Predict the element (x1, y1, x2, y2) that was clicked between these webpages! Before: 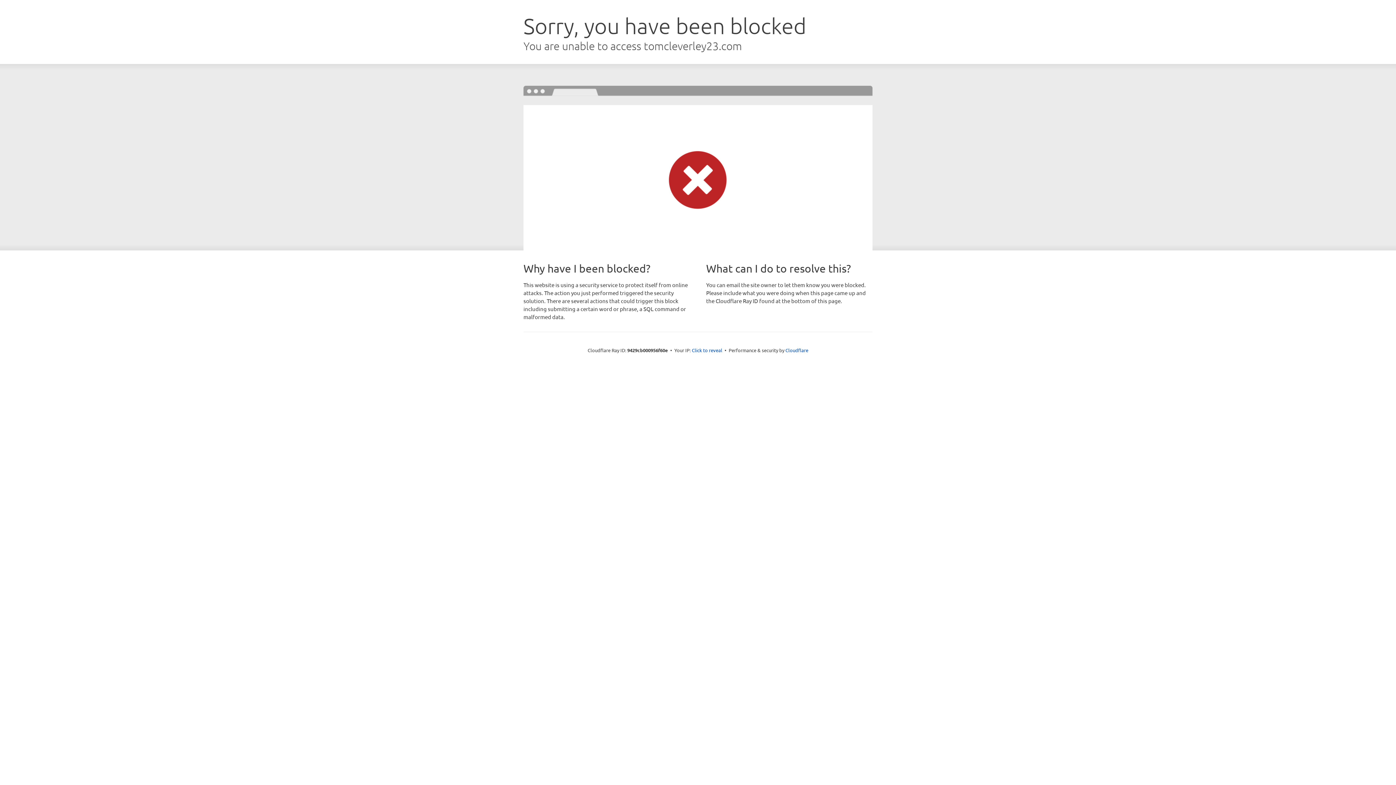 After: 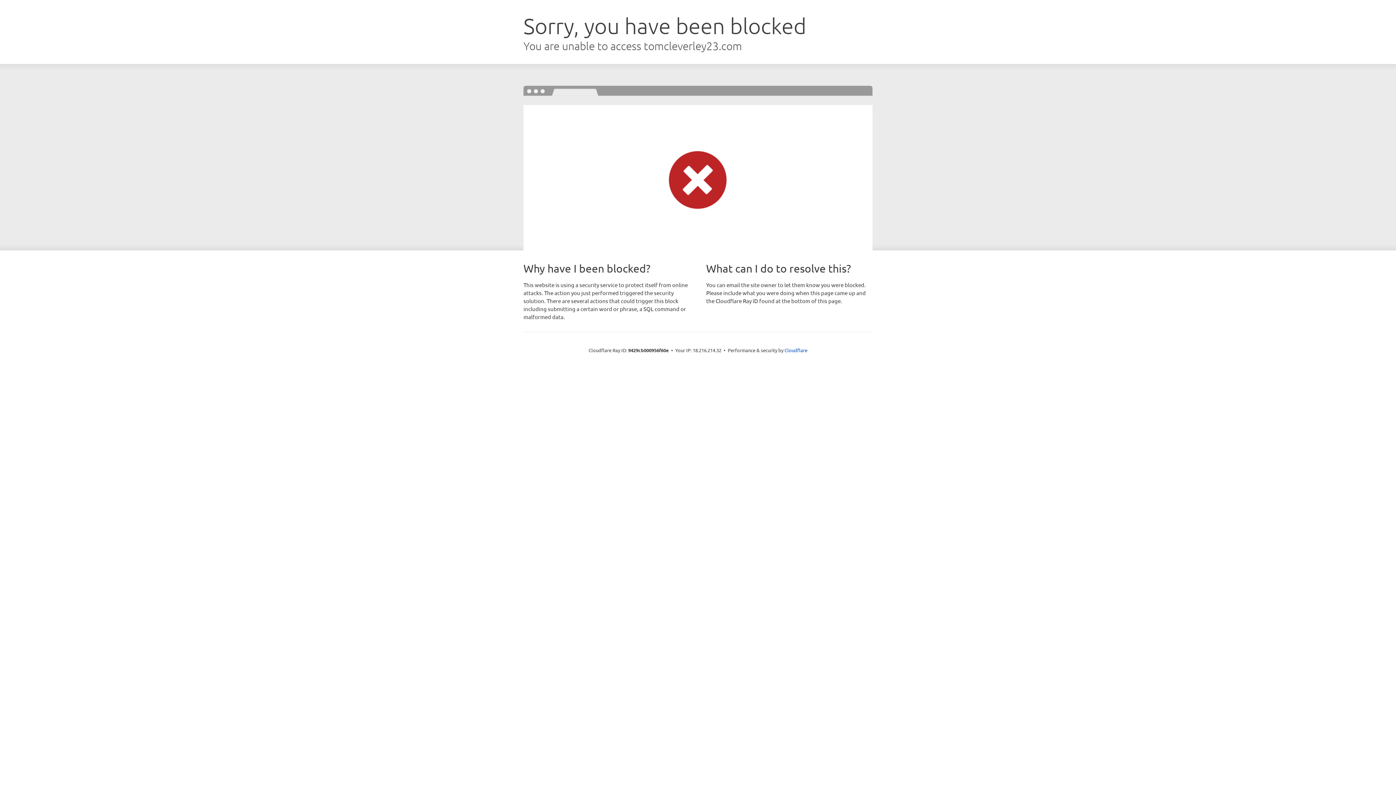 Action: bbox: (692, 346, 722, 353) label: Click to reveal